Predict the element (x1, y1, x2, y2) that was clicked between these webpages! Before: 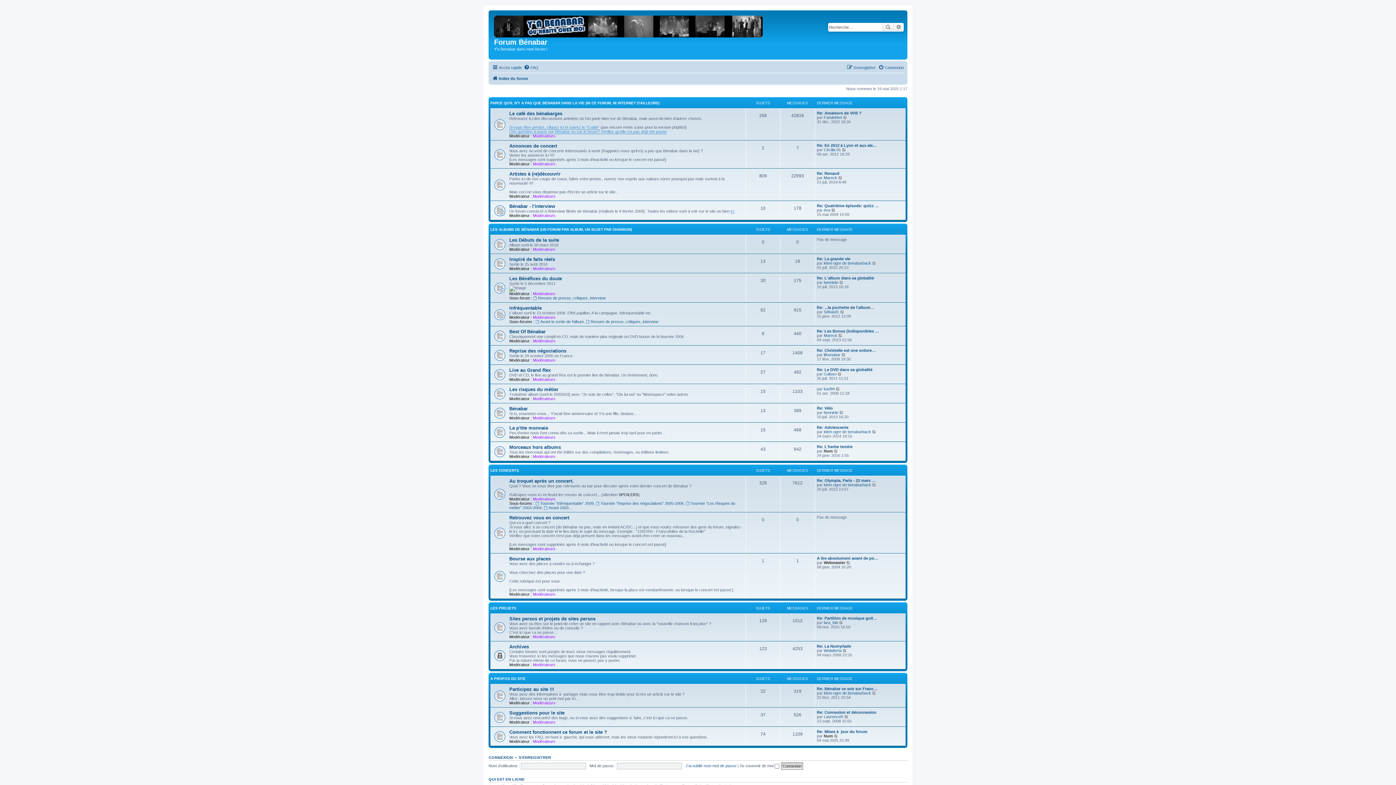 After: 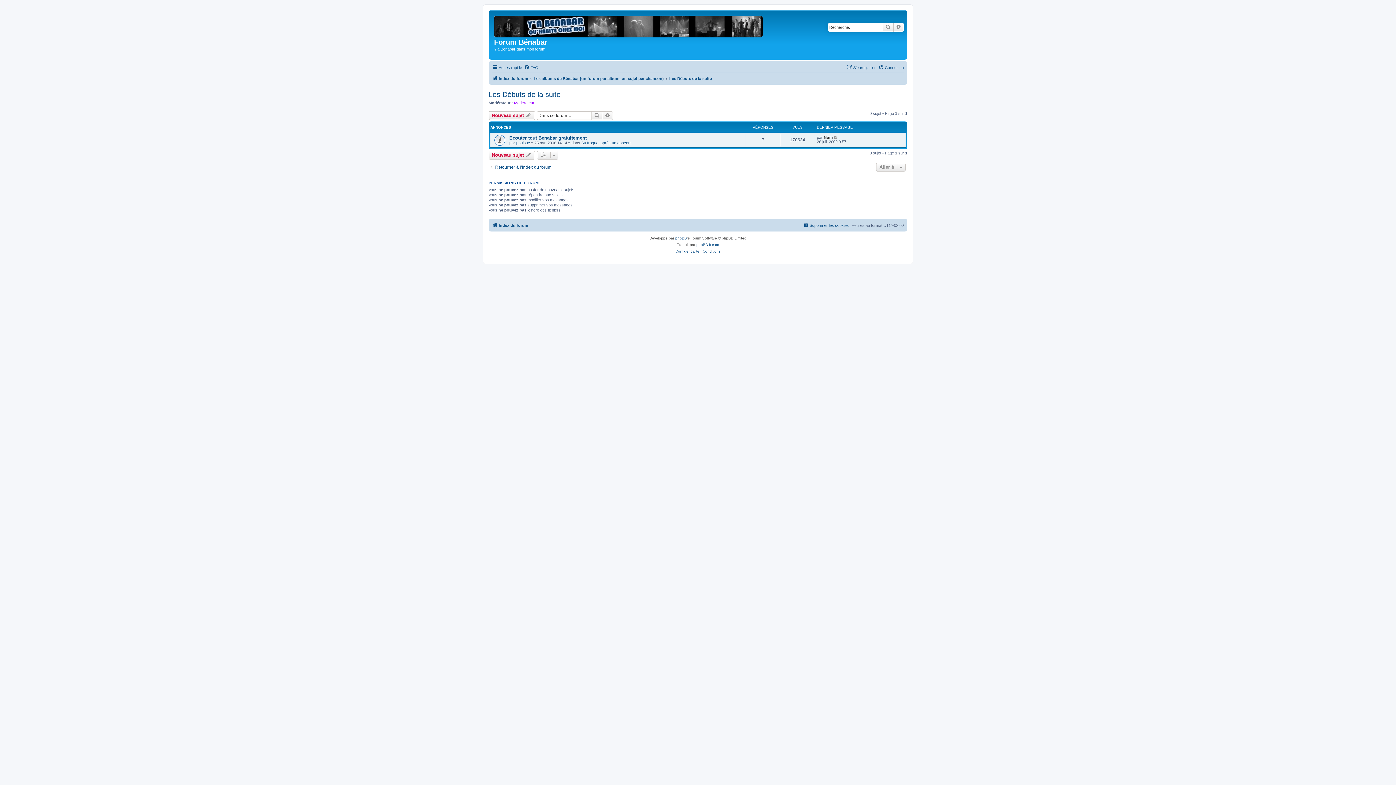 Action: bbox: (509, 237, 559, 242) label: Les Débuts de la suite